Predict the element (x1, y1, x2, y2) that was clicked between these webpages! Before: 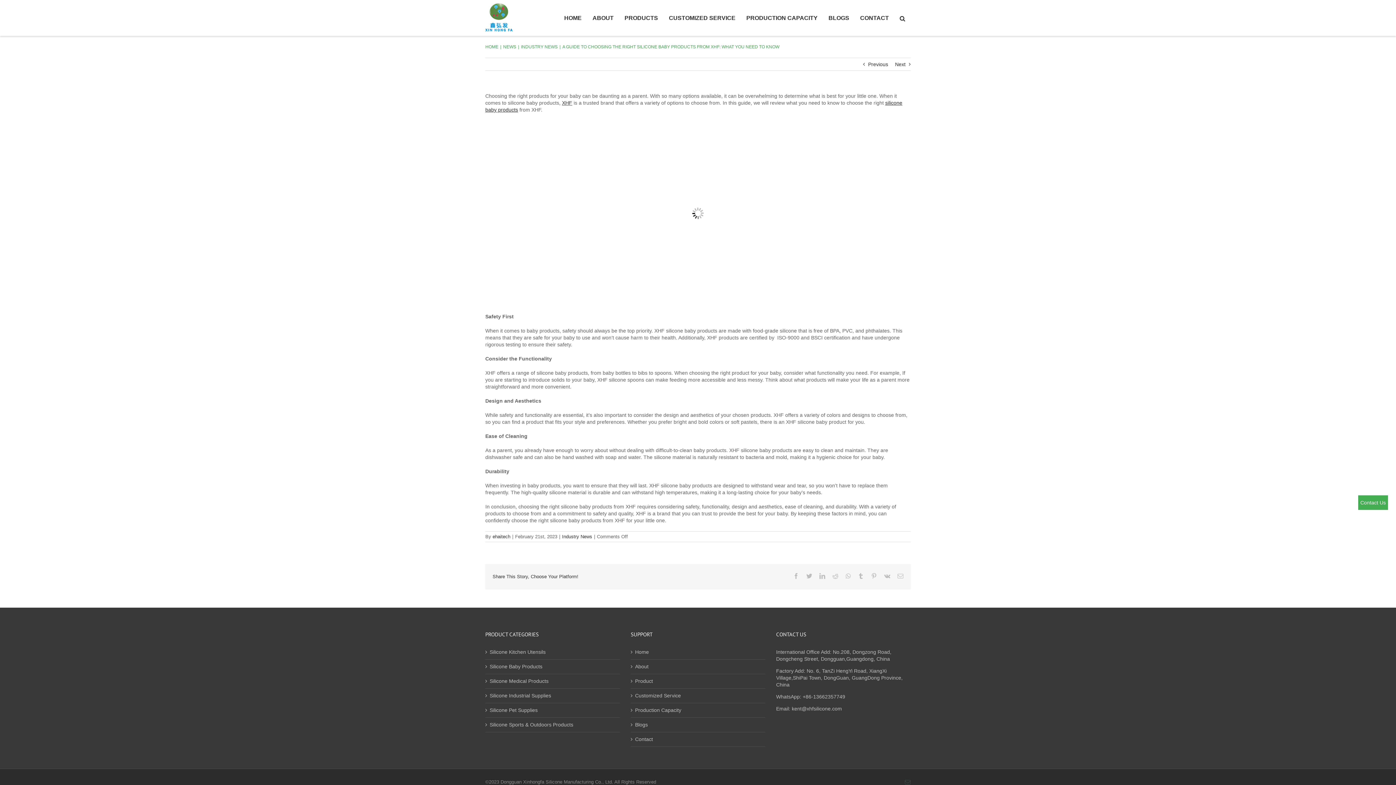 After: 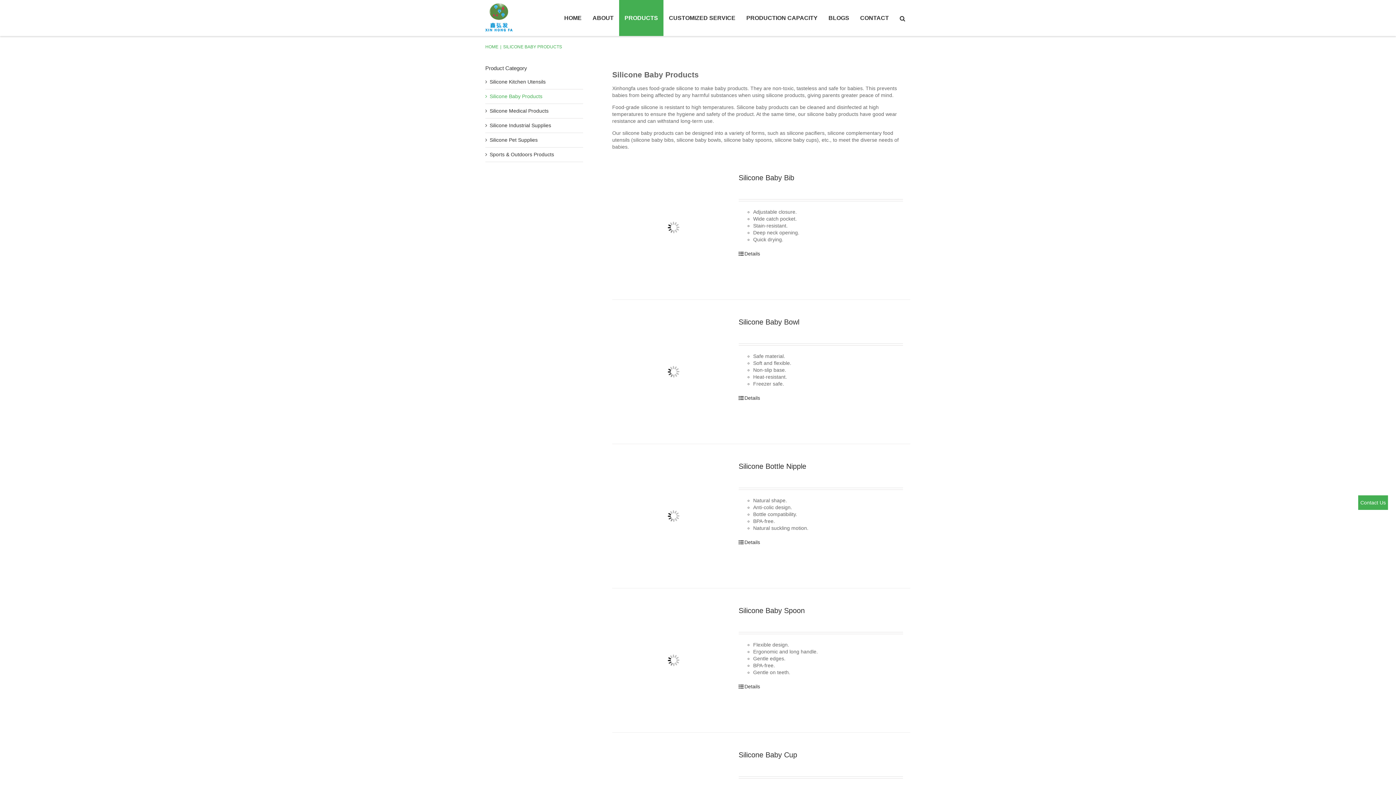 Action: bbox: (489, 663, 542, 670) label: Silicone Baby Products